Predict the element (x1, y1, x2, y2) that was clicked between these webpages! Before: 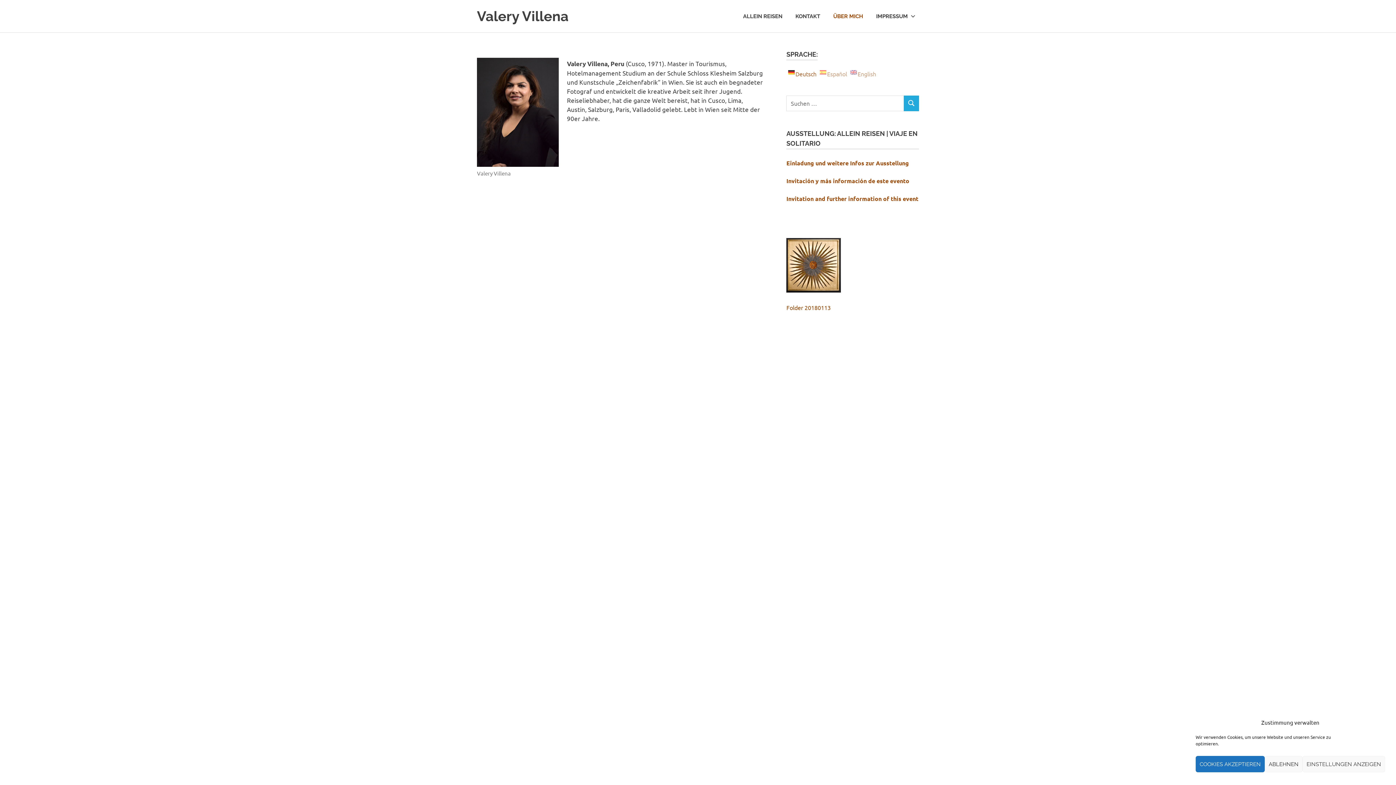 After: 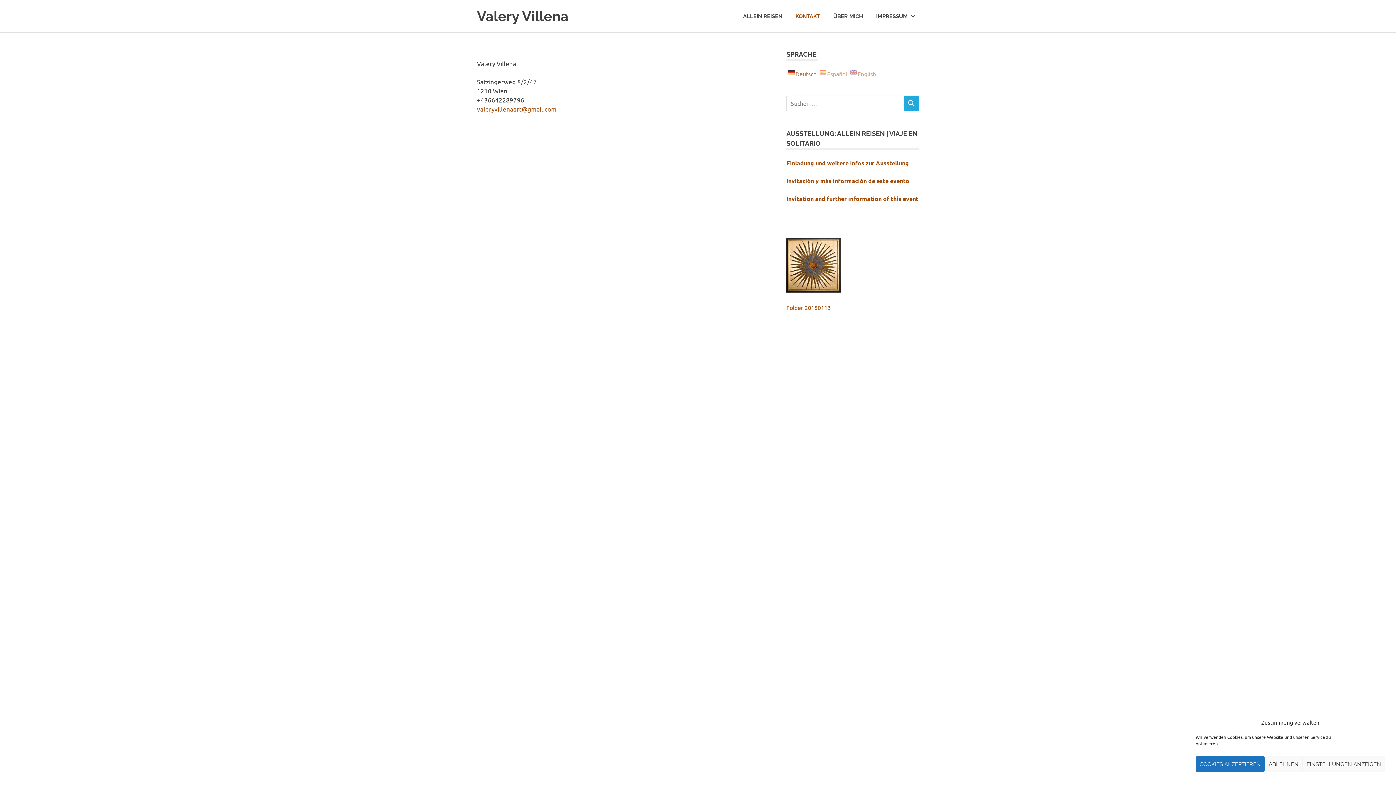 Action: bbox: (789, 5, 826, 26) label: KONTAKT